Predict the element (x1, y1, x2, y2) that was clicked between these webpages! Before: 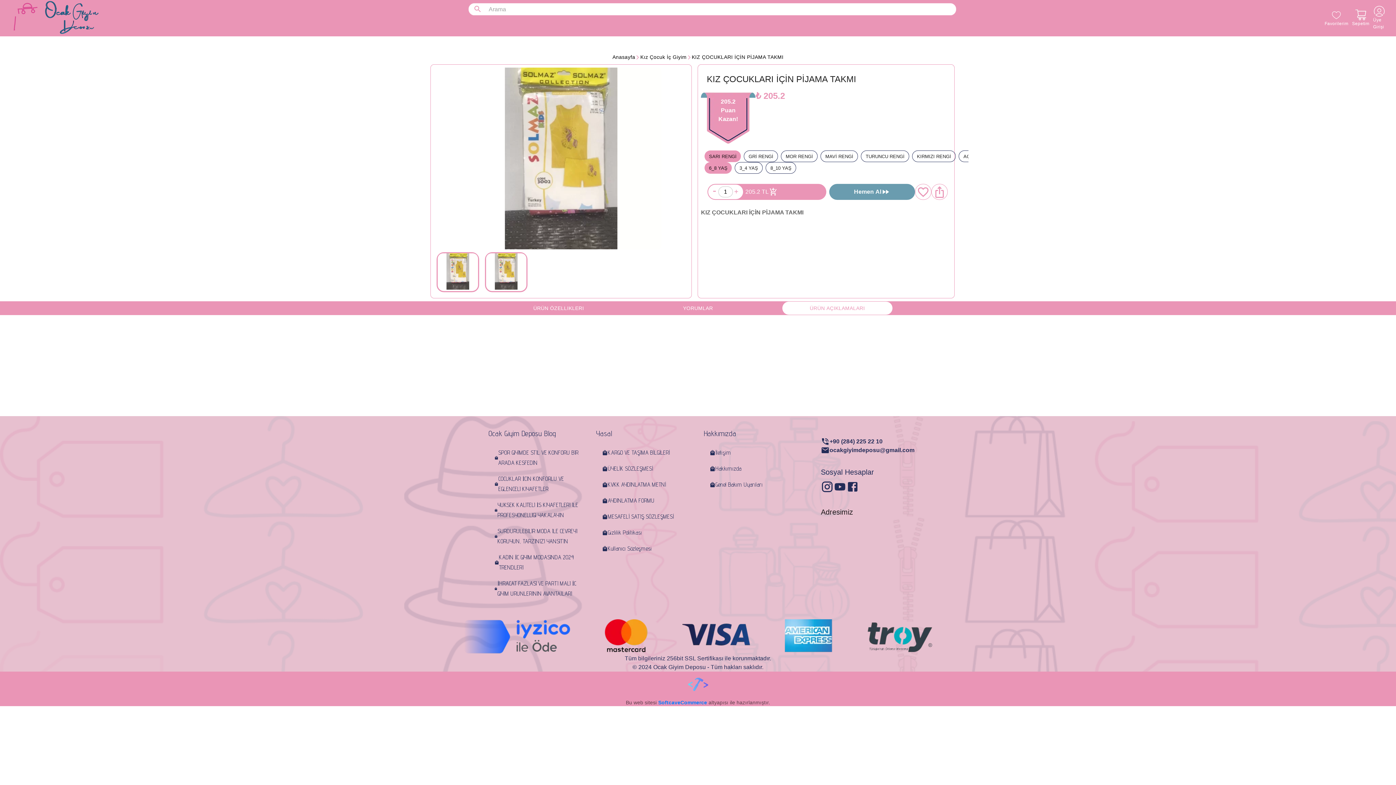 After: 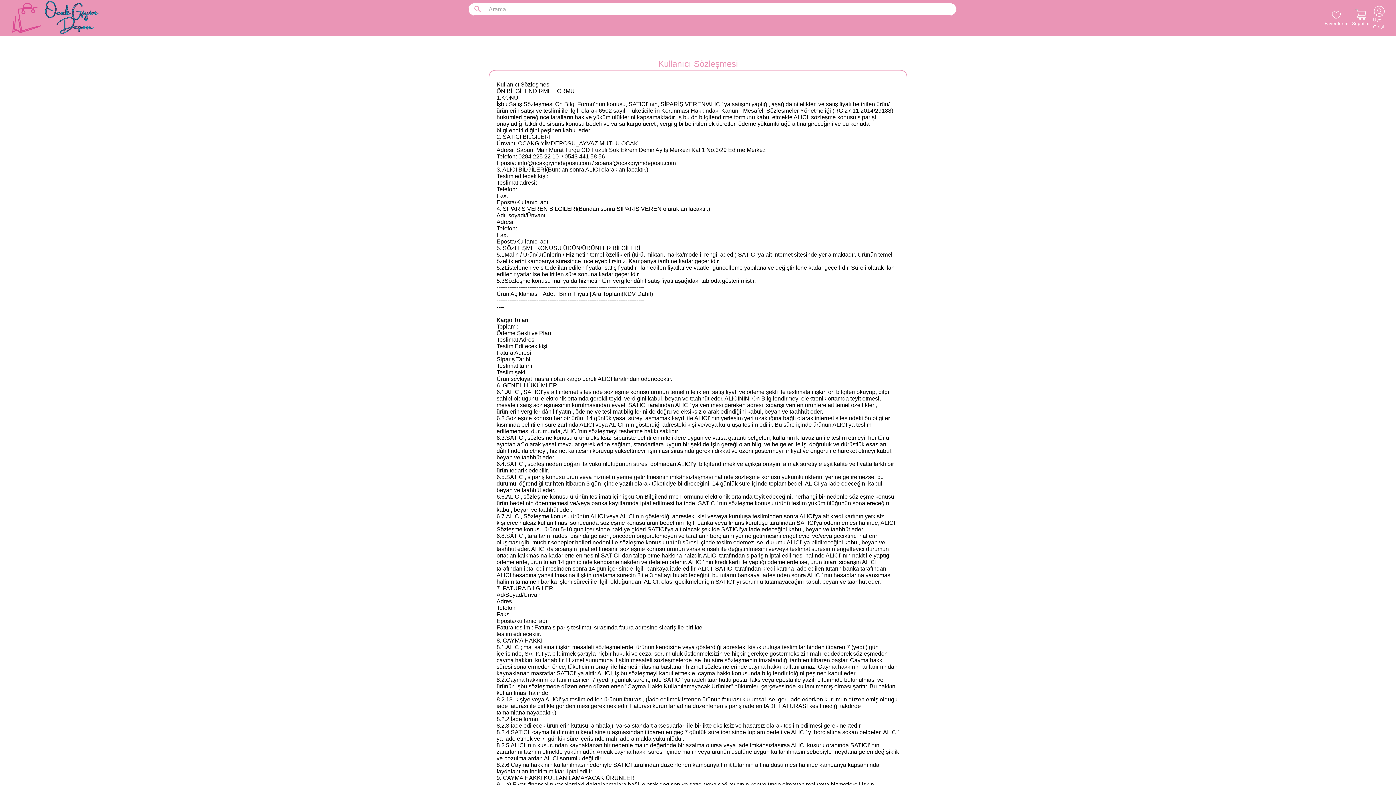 Action: label: Kullanıcı Sözleşmesi bbox: (608, 544, 652, 554)